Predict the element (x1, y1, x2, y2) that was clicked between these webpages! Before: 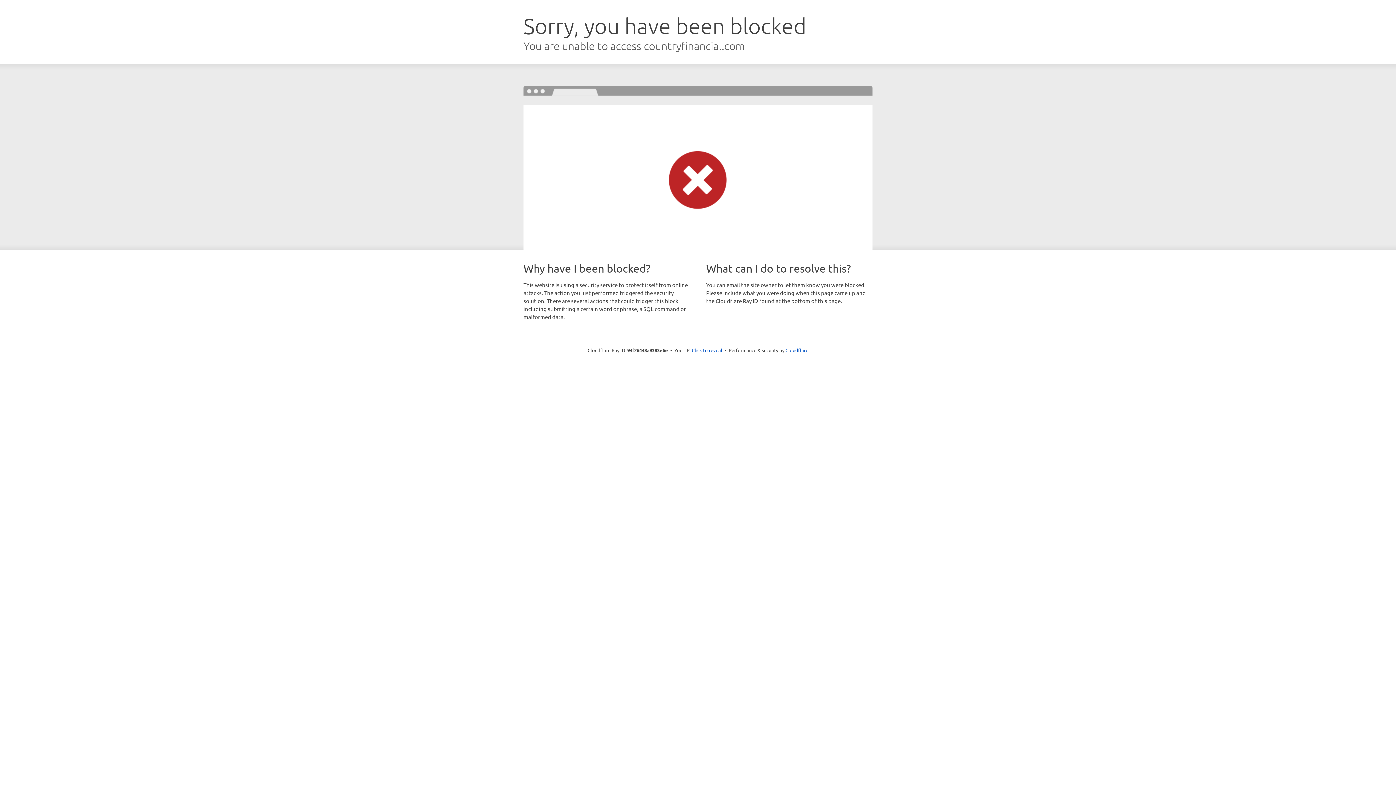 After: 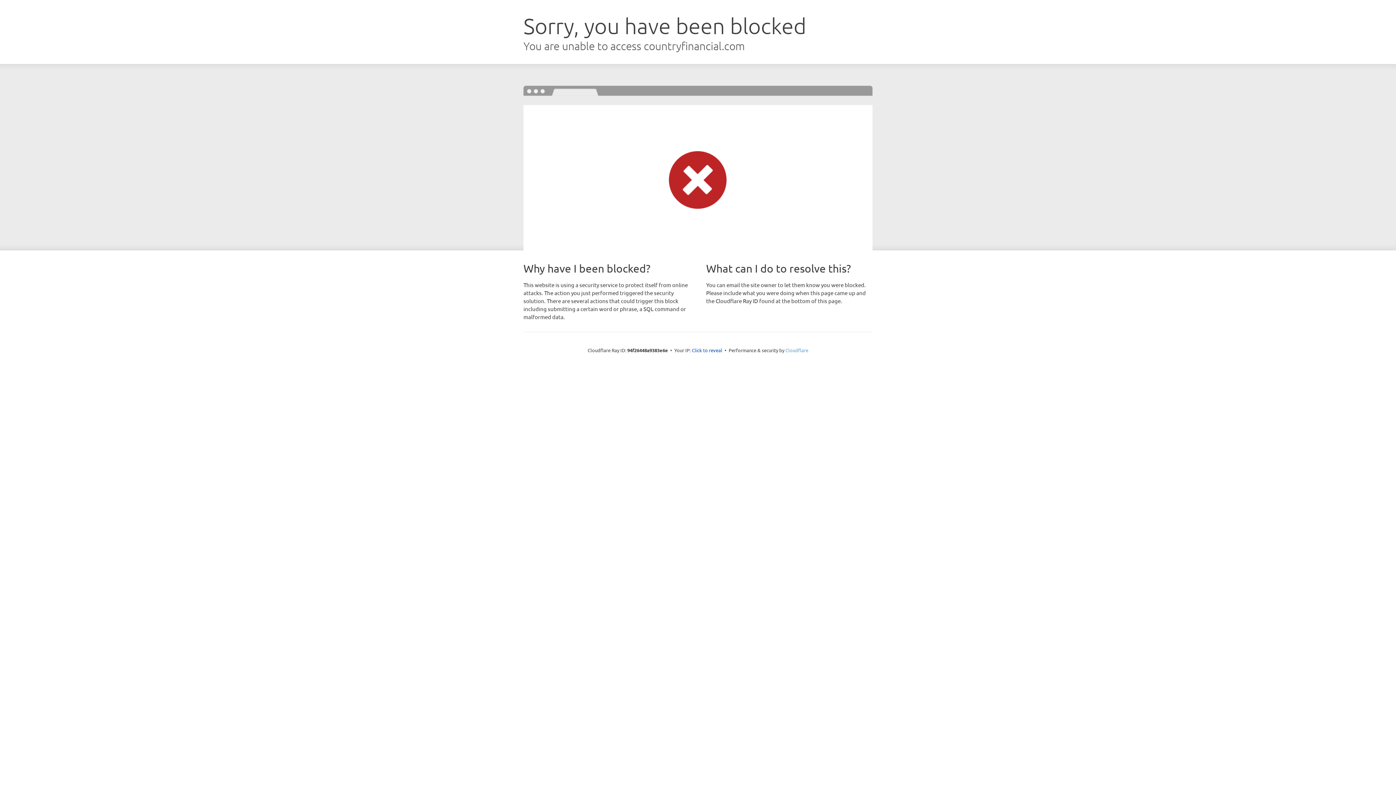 Action: label: Cloudflare bbox: (785, 347, 808, 353)